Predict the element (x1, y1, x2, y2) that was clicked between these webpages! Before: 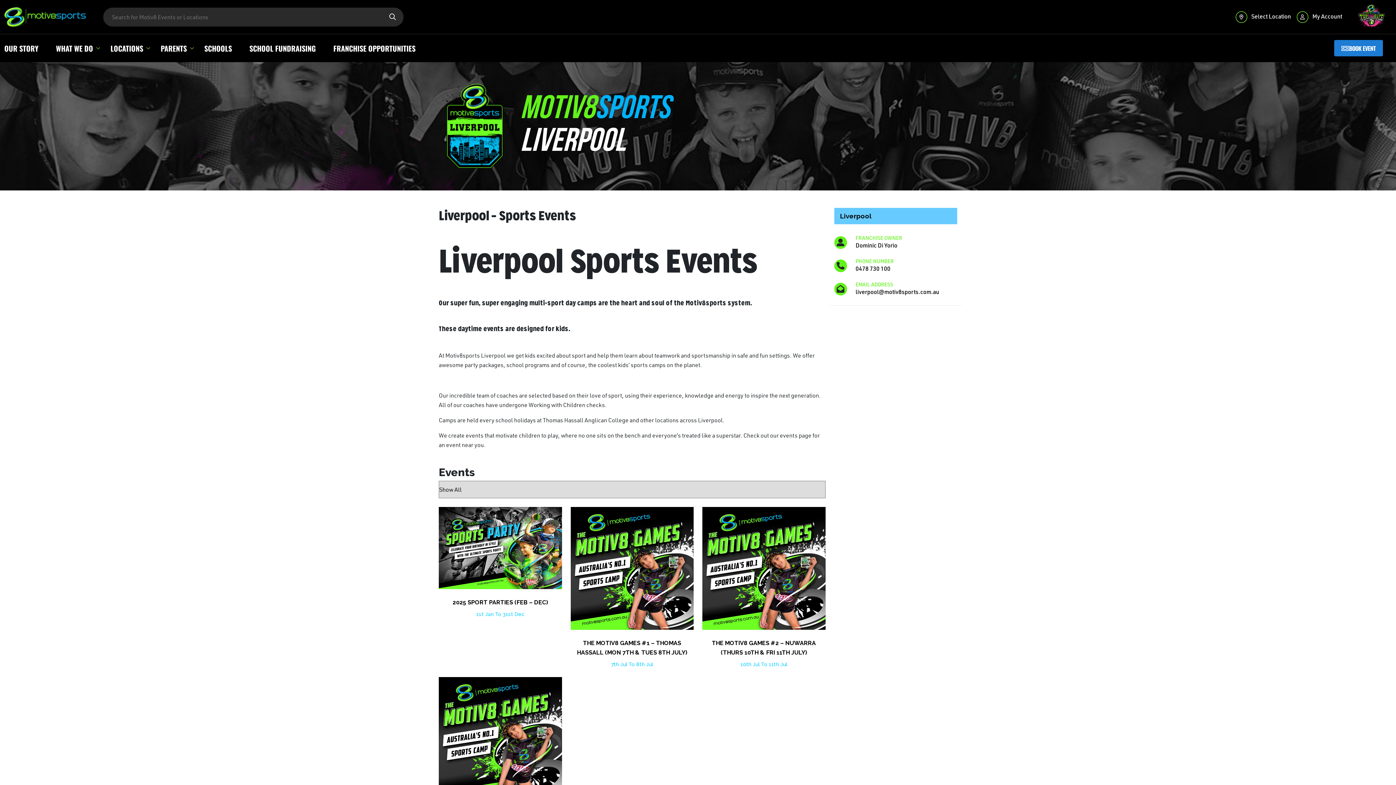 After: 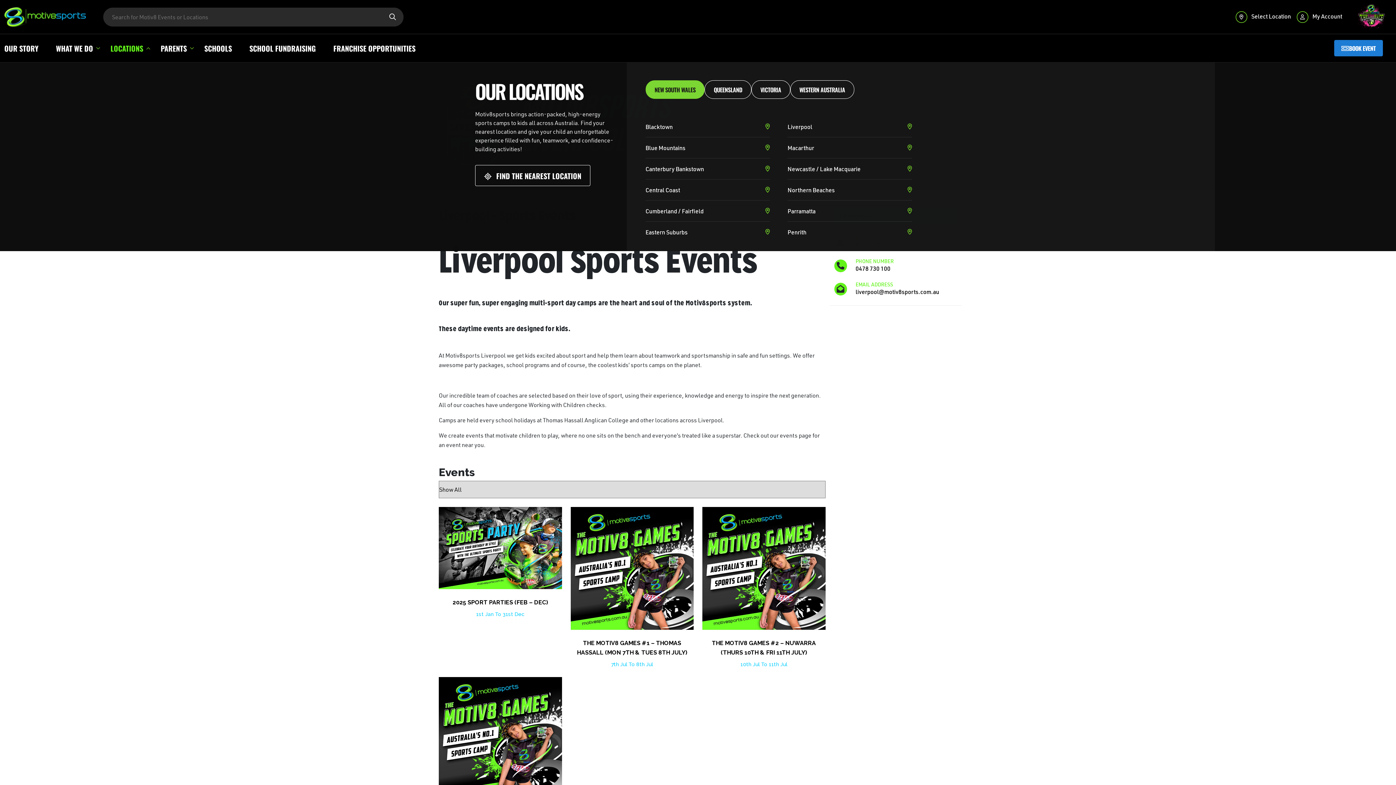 Action: bbox: (110, 45, 143, 51) label: LOCATIONS